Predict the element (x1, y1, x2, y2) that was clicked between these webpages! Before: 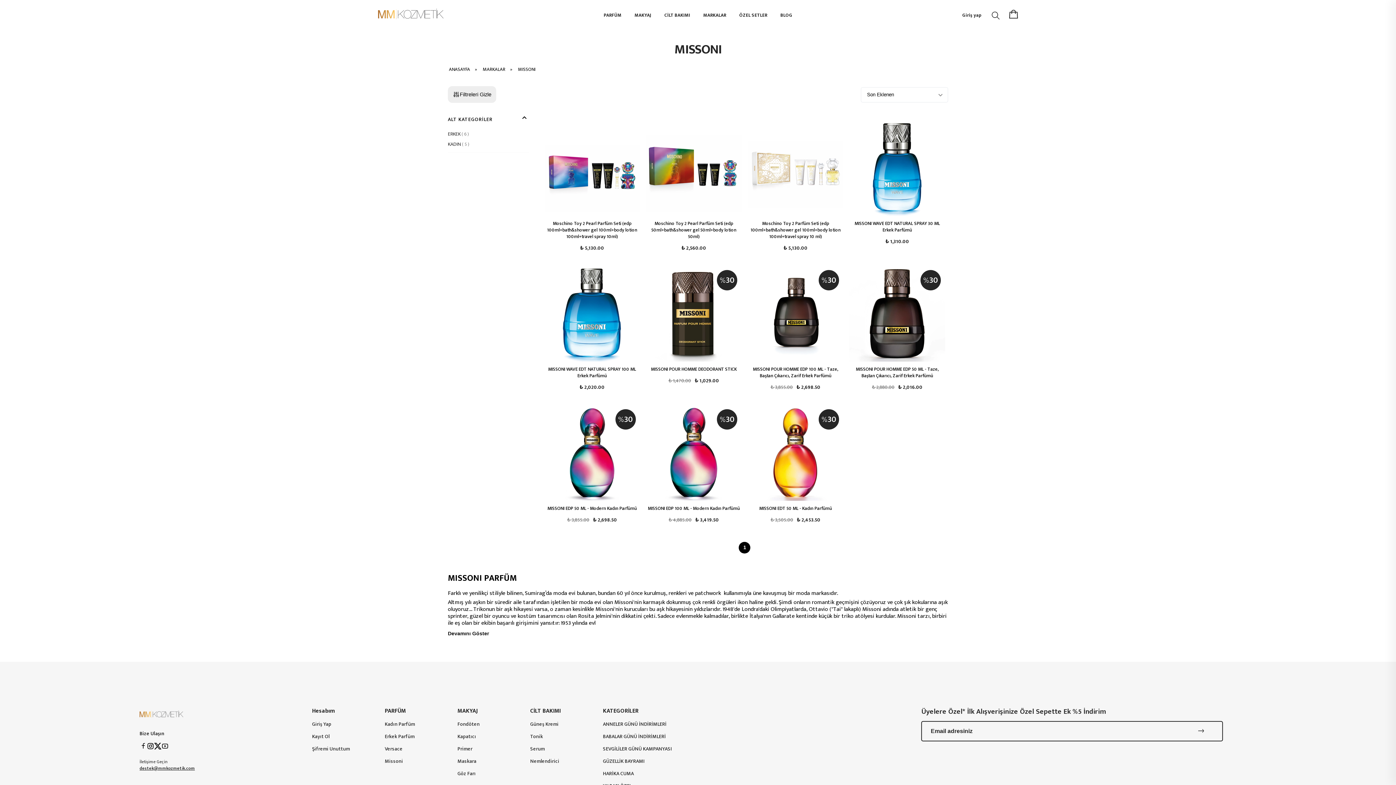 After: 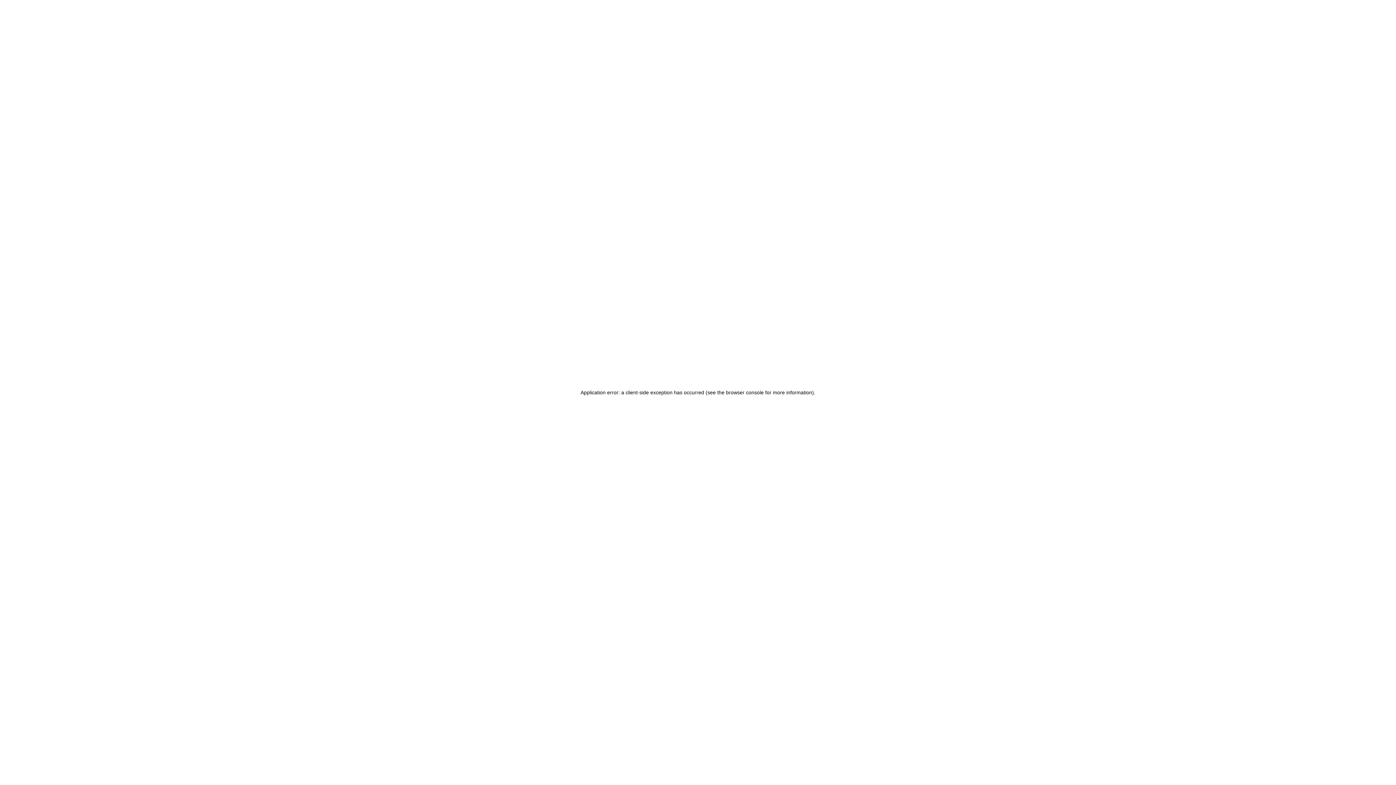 Action: bbox: (747, 265, 843, 393) label: %30
MISSONI POUR HOMME EDP 100 ML - Taze, Baştan Çıkarıcı, Zarif Erkek Parfümü
₺ 3,855.00
₺ 2,698.50